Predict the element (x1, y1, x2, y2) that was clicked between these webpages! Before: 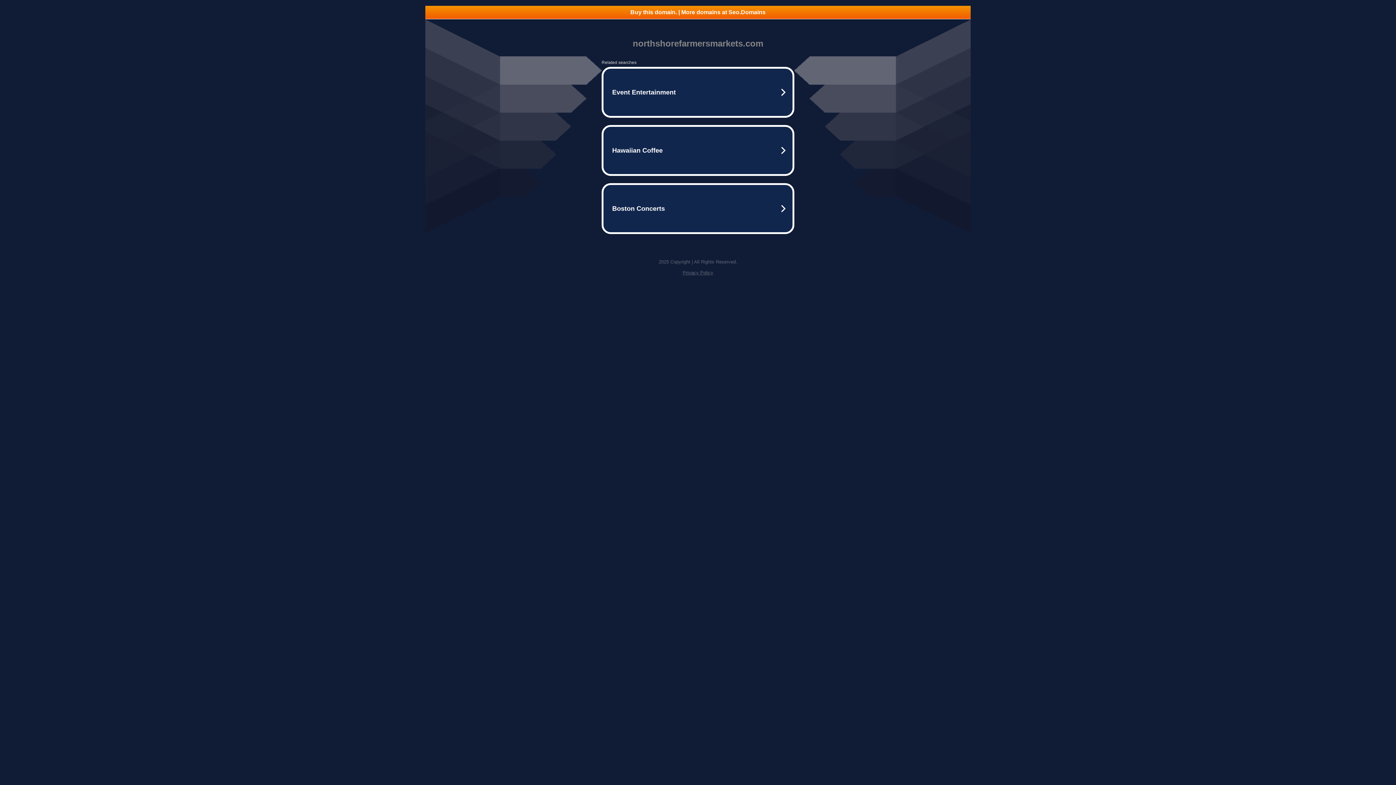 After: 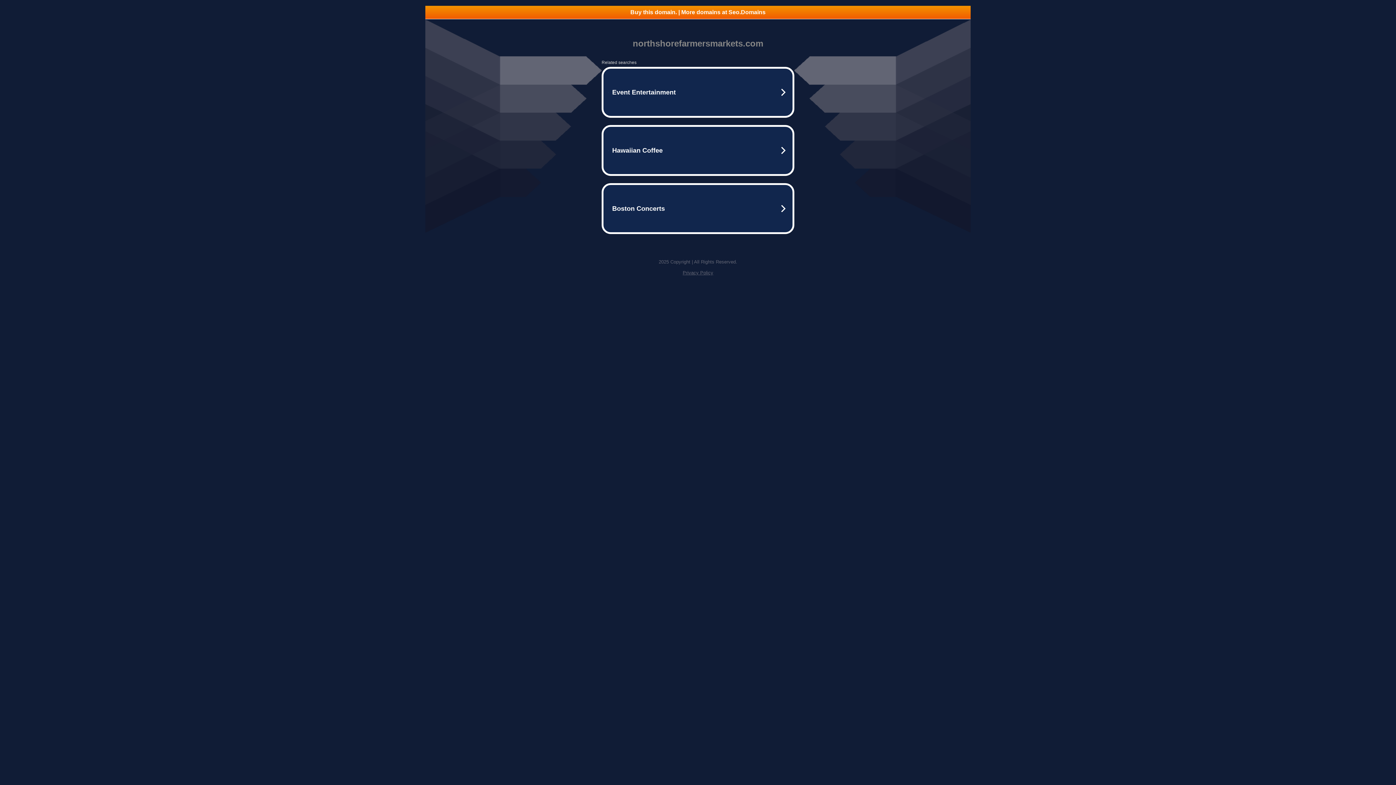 Action: label: Privacy Policy bbox: (682, 270, 713, 275)